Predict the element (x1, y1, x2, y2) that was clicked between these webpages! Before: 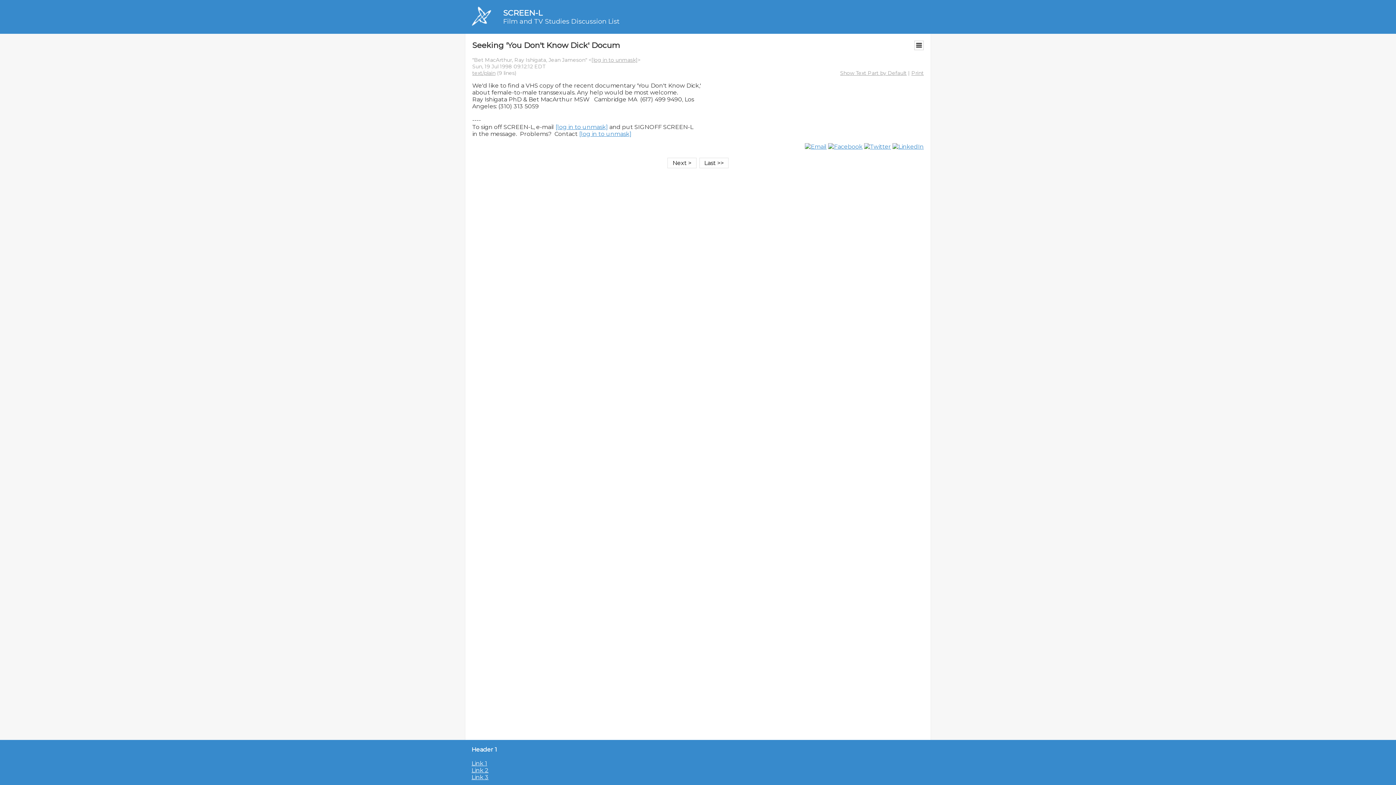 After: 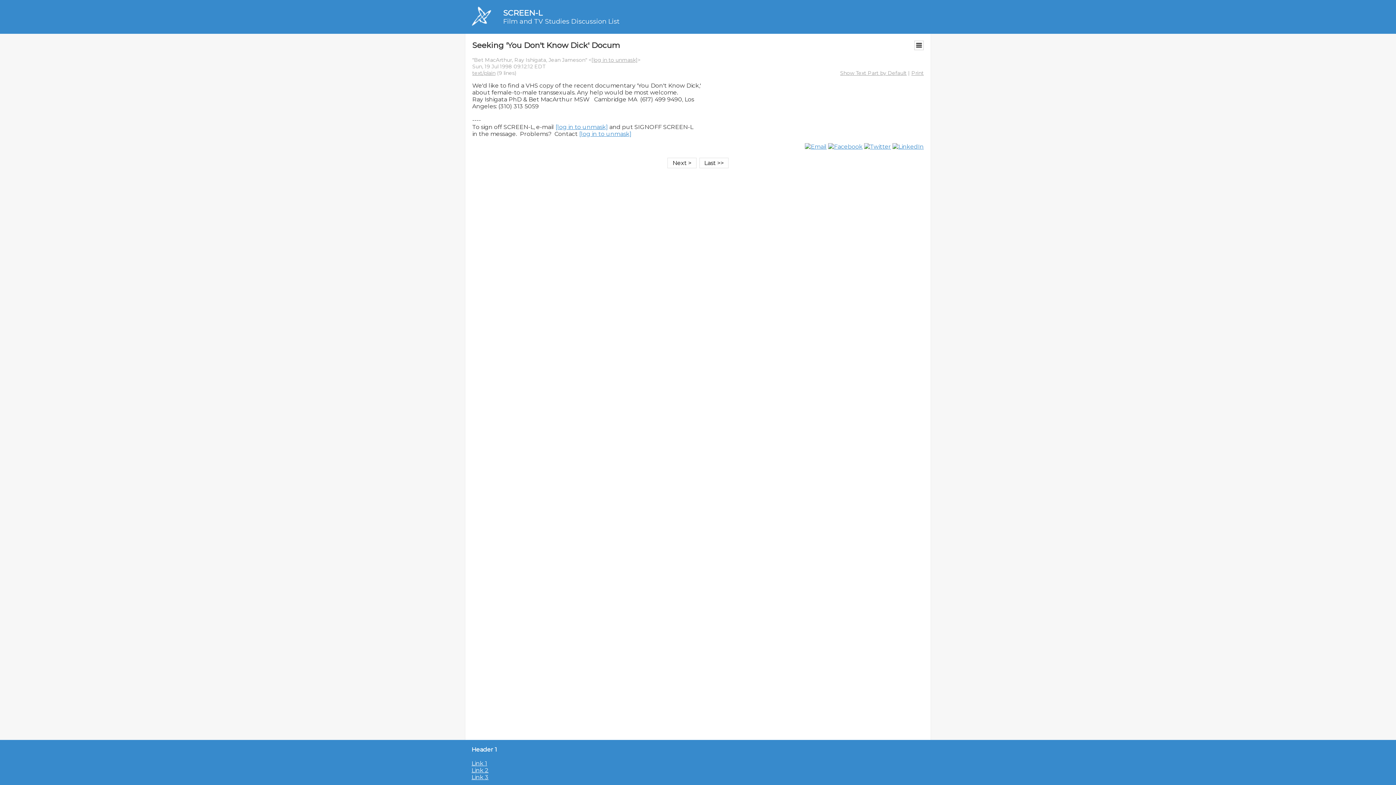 Action: bbox: (828, 143, 862, 150)